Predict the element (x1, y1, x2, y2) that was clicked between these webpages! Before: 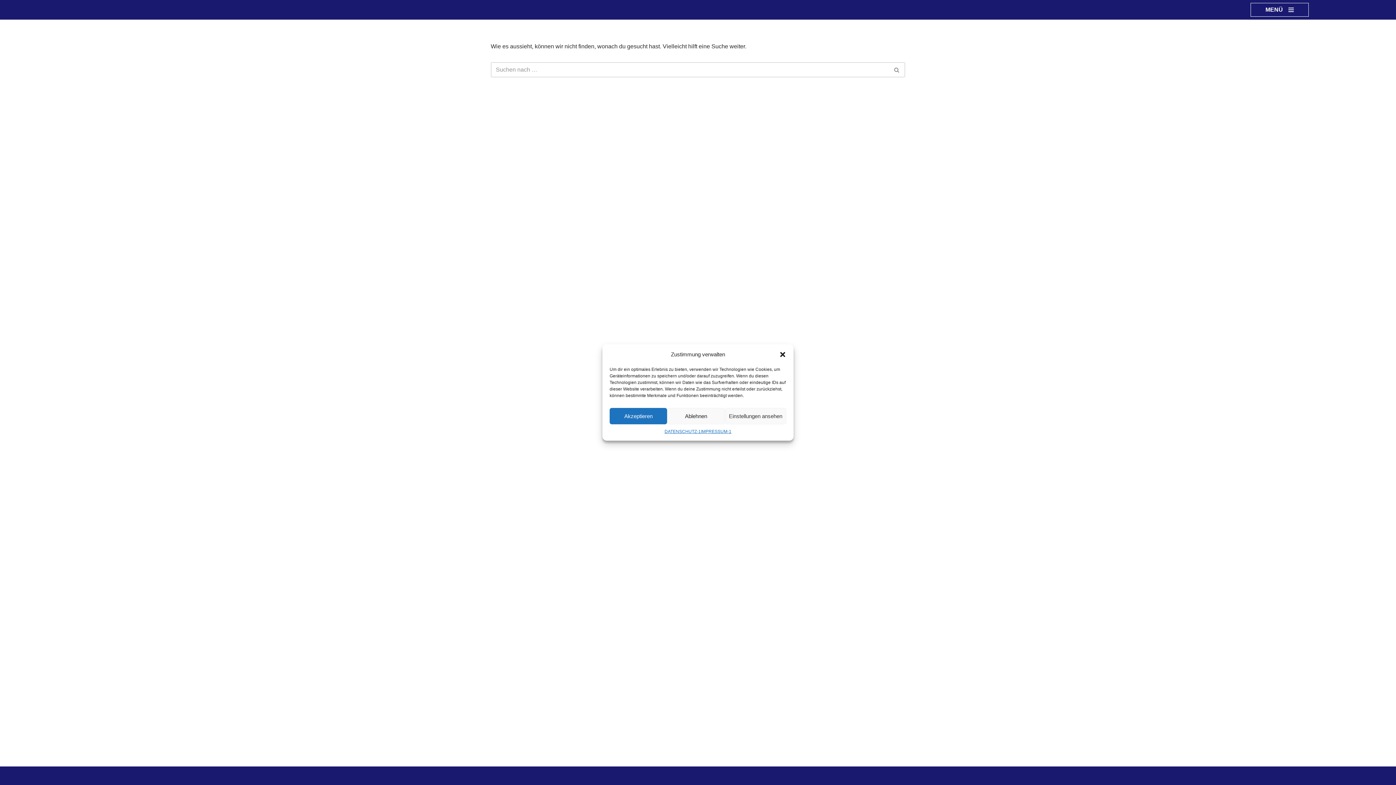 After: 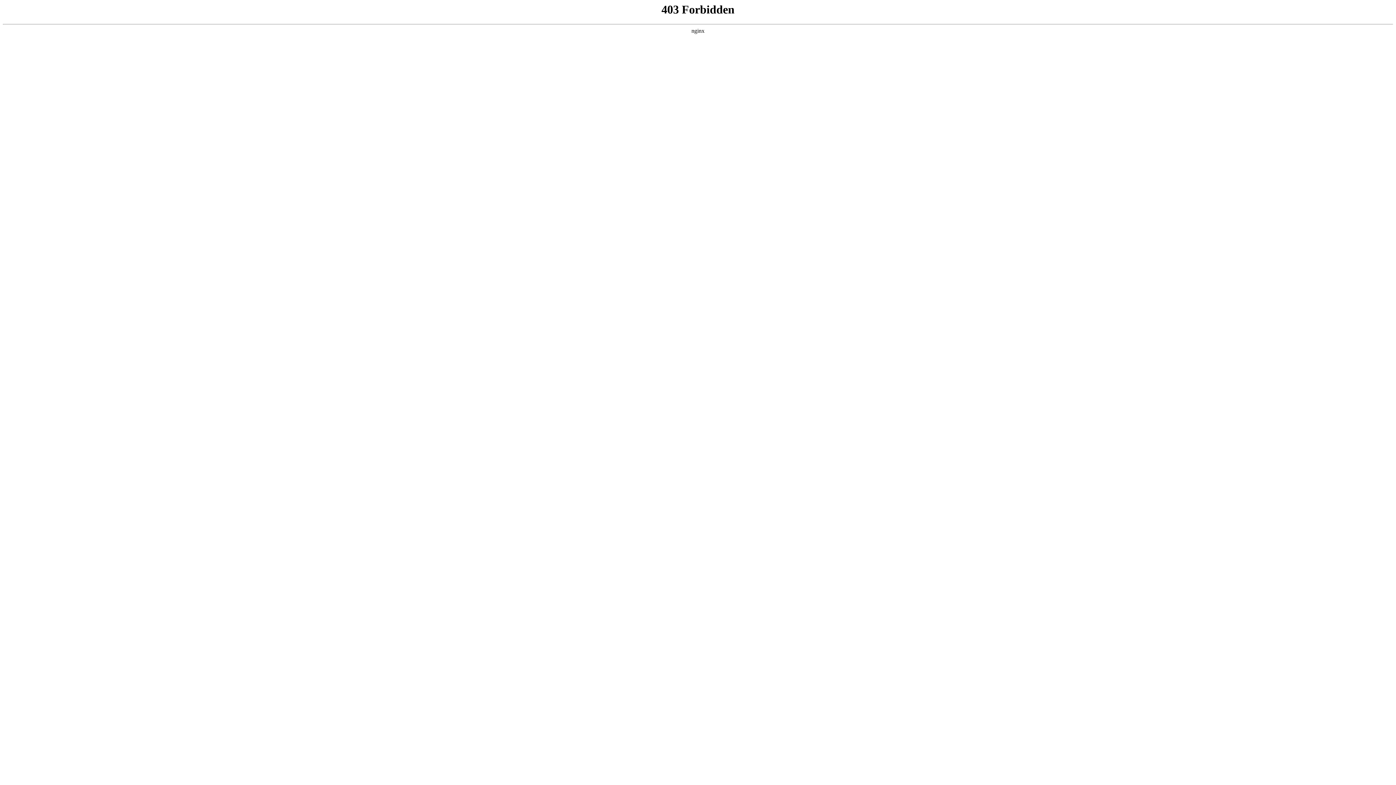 Action: bbox: (549, 773, 578, 779) label: WordPress